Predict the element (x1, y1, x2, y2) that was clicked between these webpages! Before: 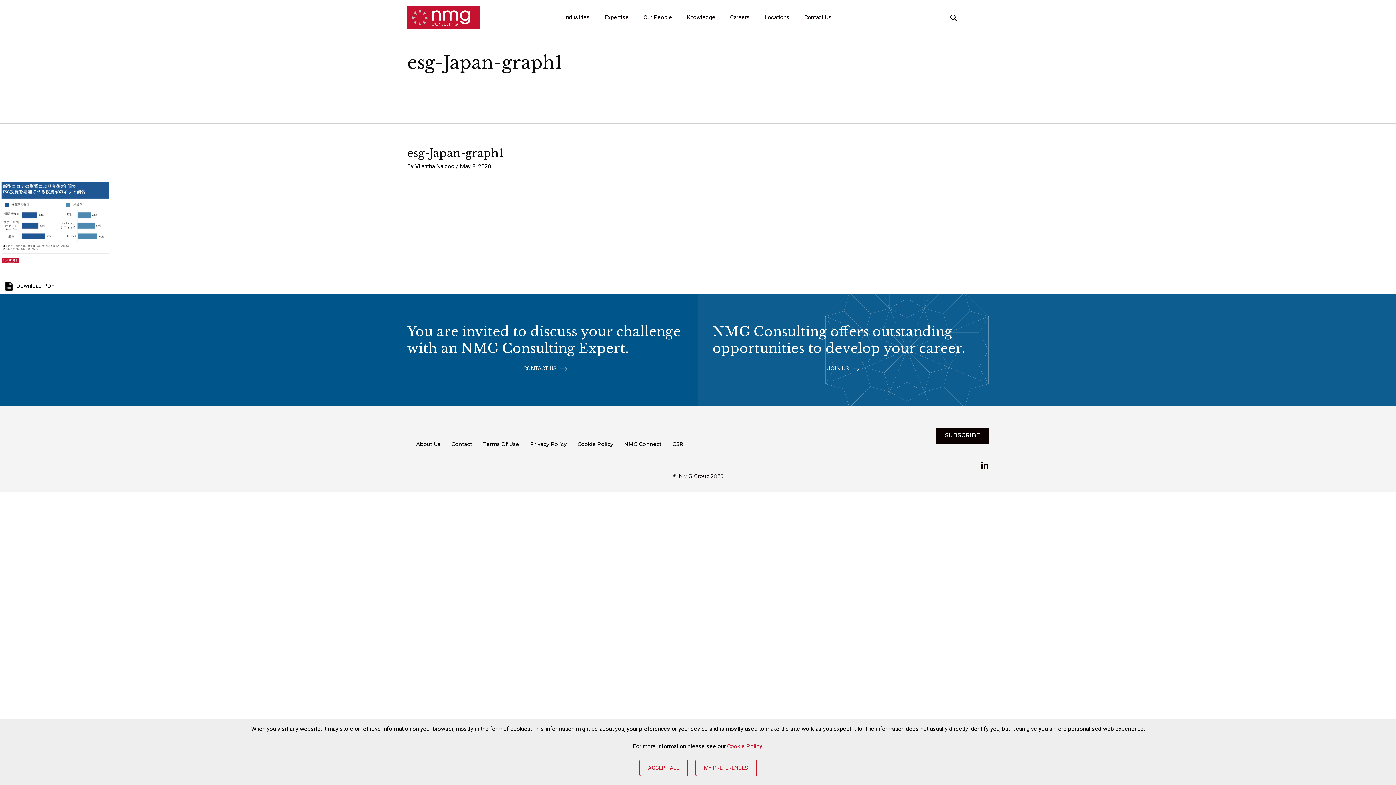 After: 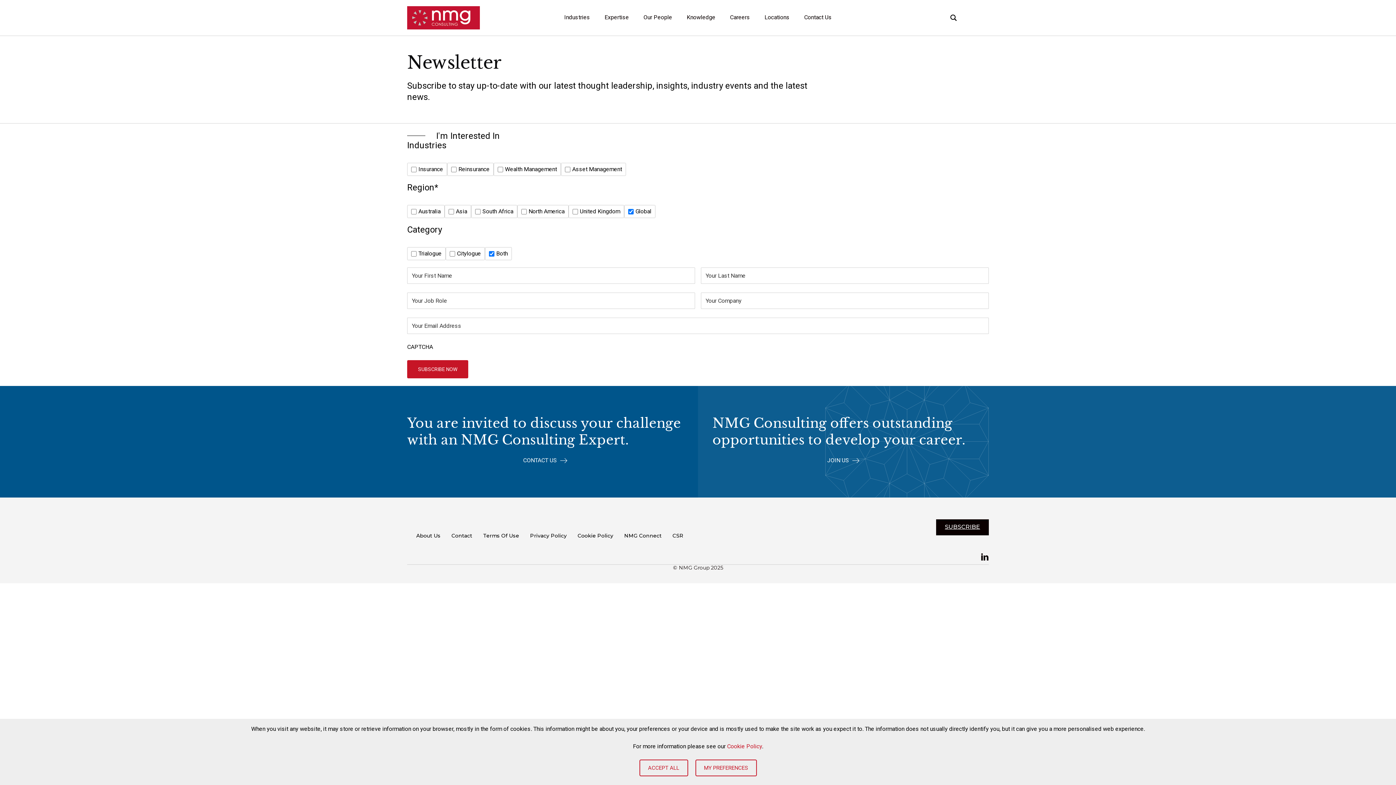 Action: bbox: (936, 427, 989, 443) label: SUBSCRIBE